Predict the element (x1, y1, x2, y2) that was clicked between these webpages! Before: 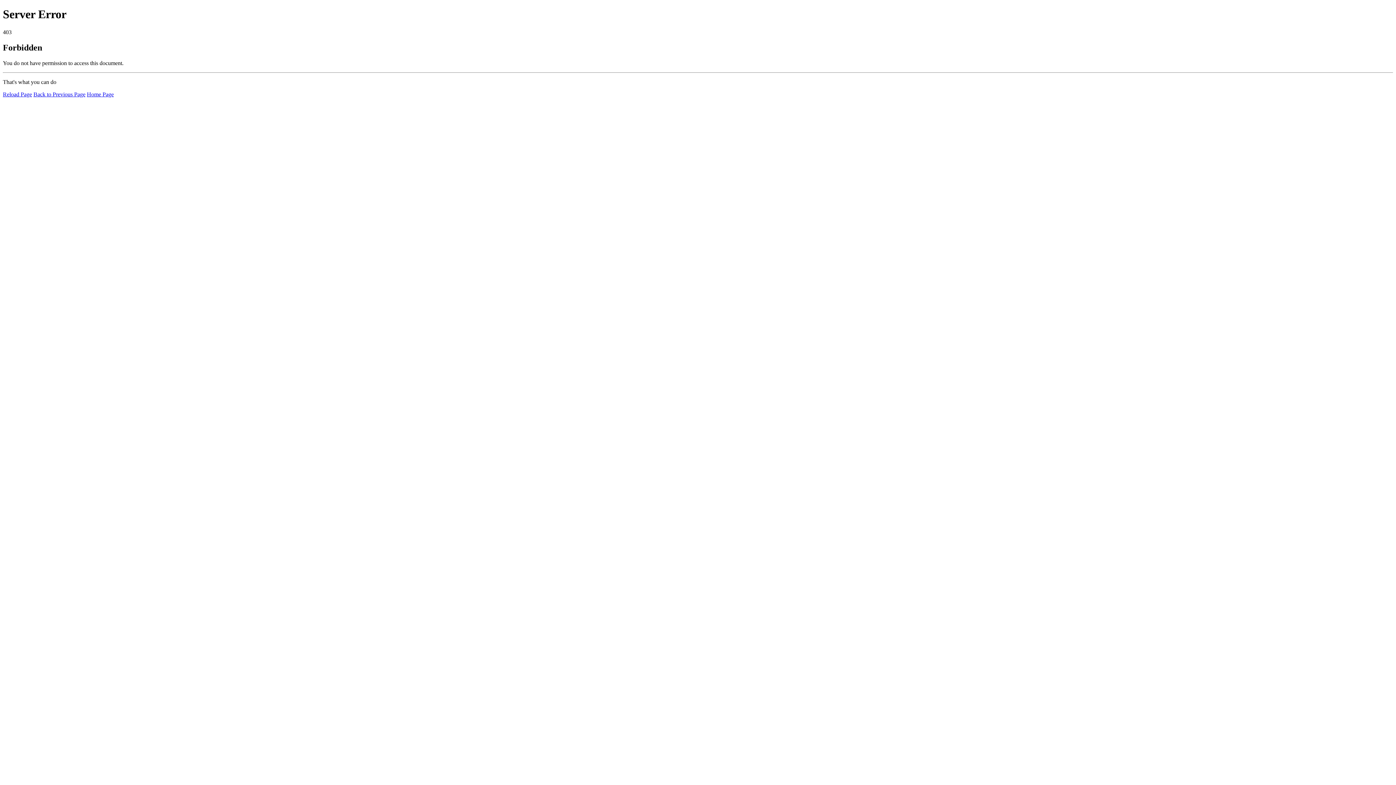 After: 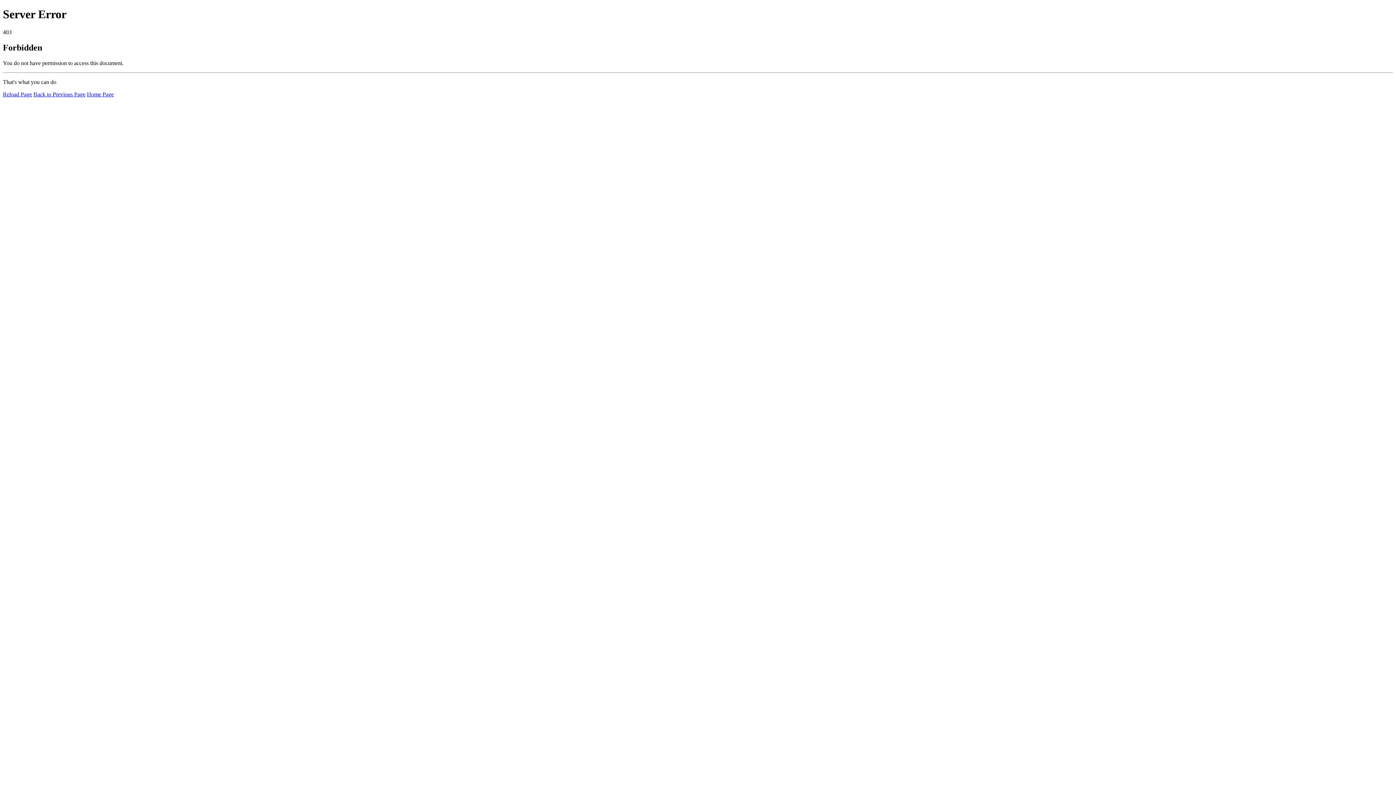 Action: label: Home Page bbox: (86, 91, 113, 97)